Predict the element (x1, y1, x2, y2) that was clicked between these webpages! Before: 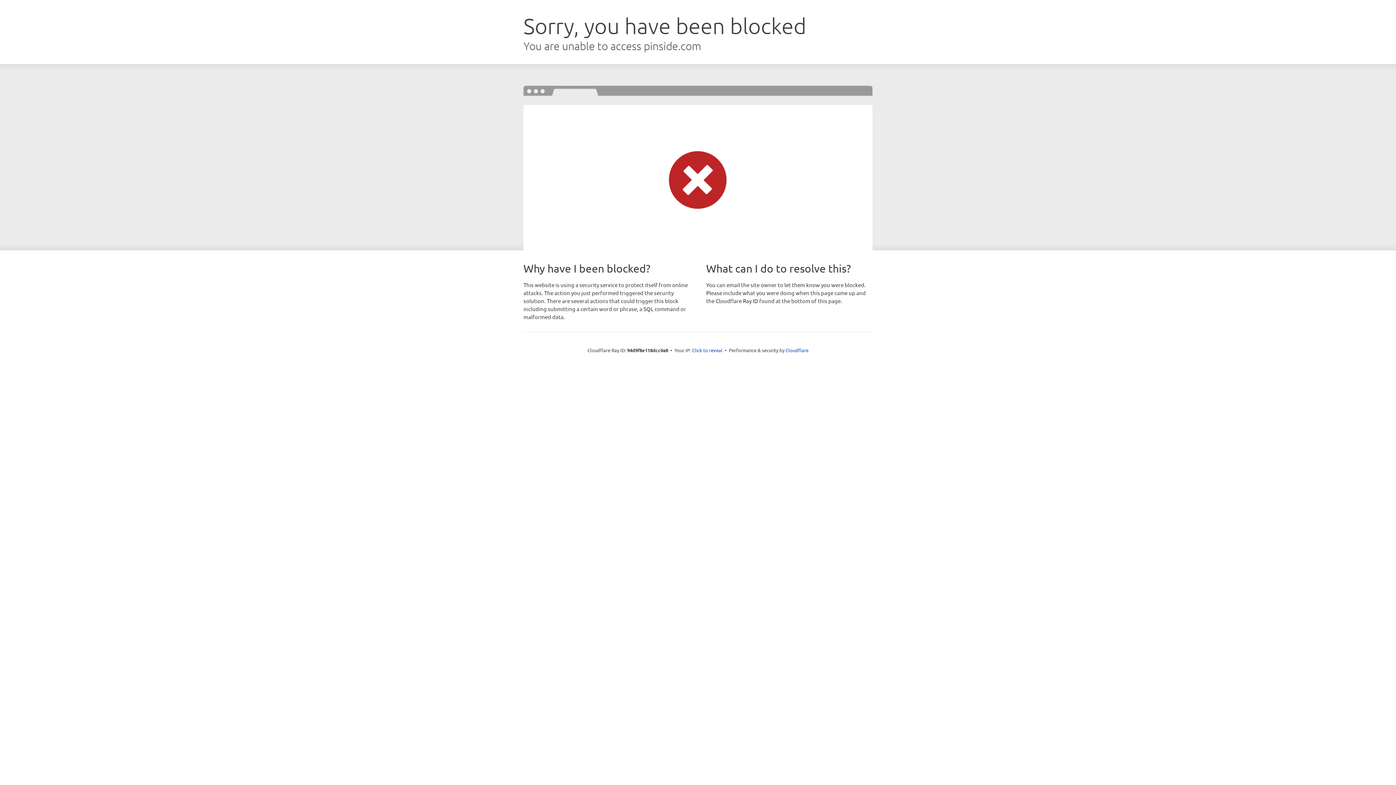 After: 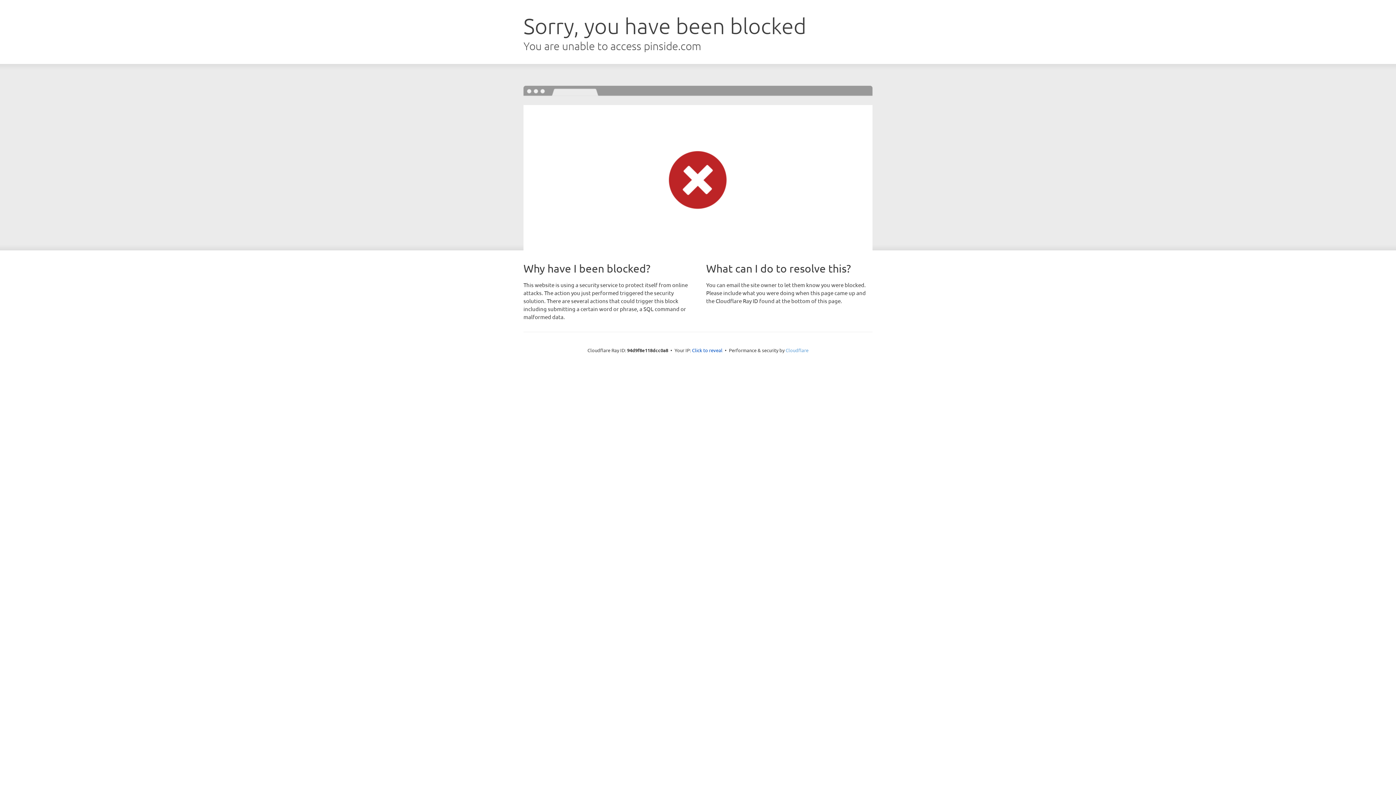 Action: label: Cloudflare bbox: (785, 347, 808, 353)